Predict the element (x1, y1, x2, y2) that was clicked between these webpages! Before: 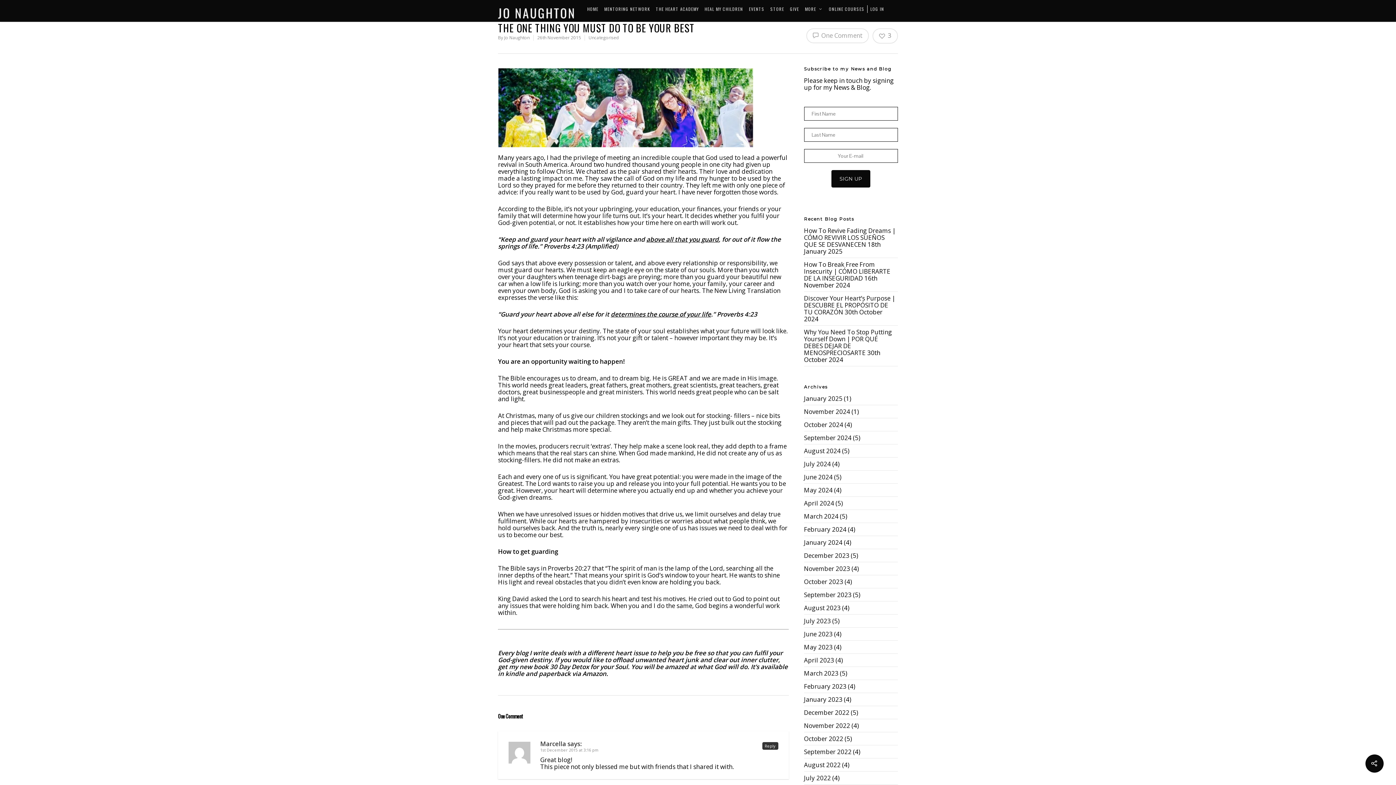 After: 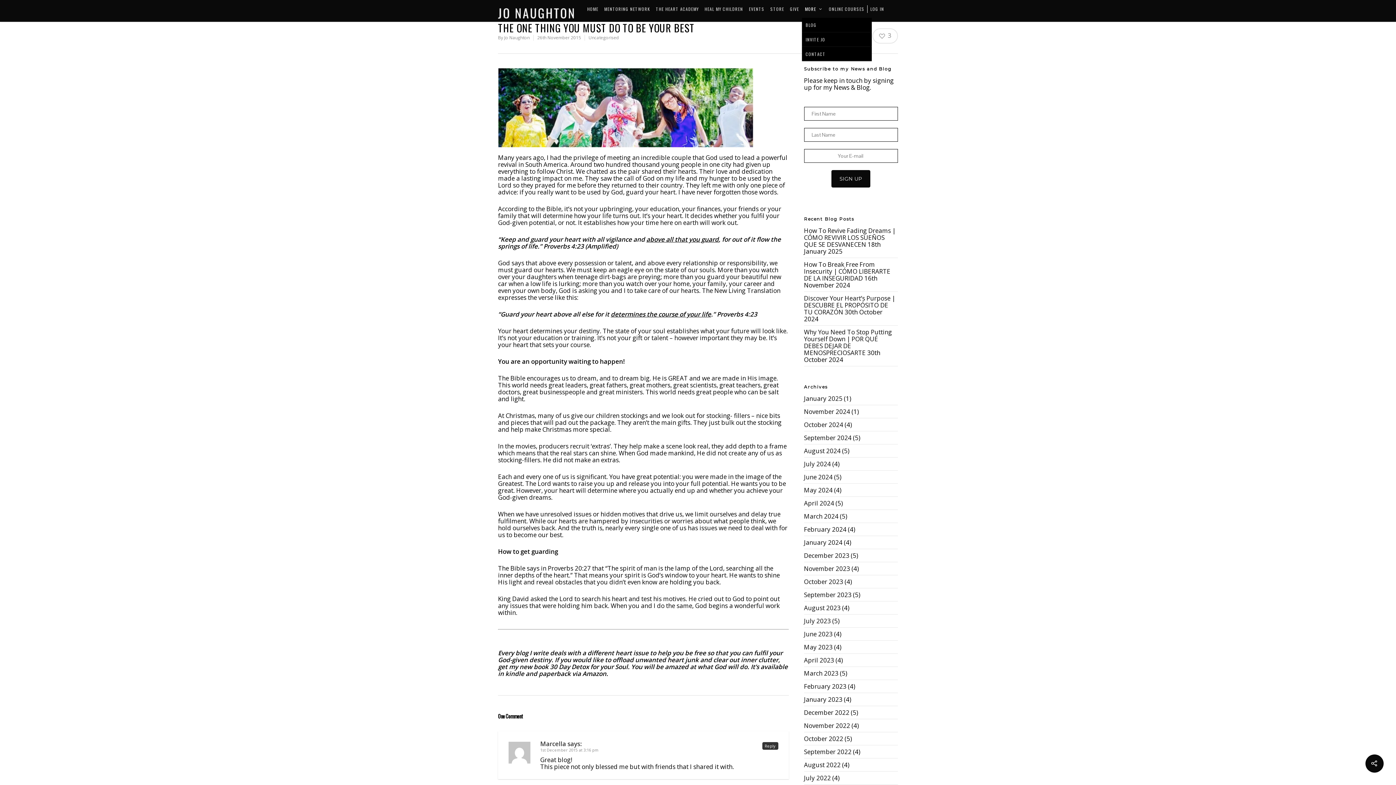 Action: label: MORE bbox: (802, 3, 825, 17)